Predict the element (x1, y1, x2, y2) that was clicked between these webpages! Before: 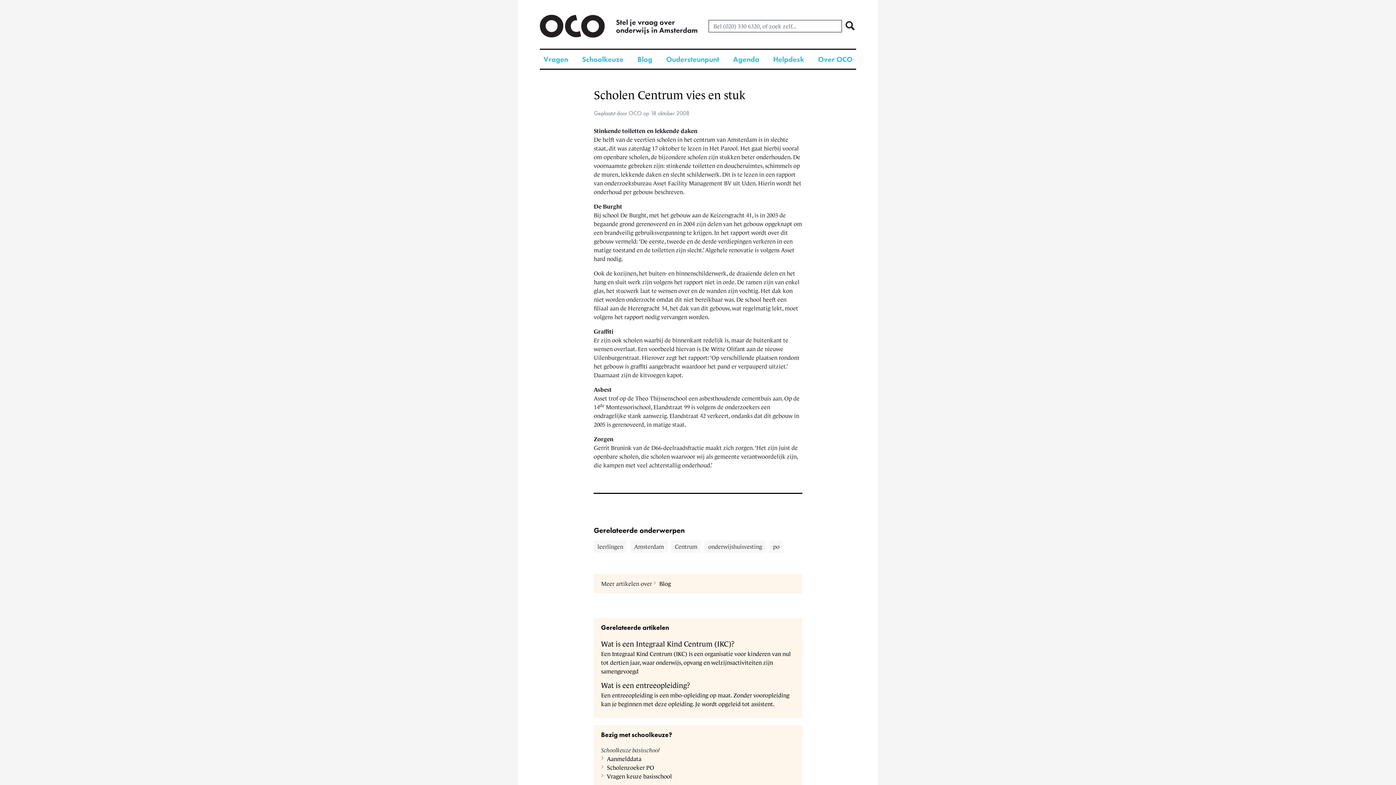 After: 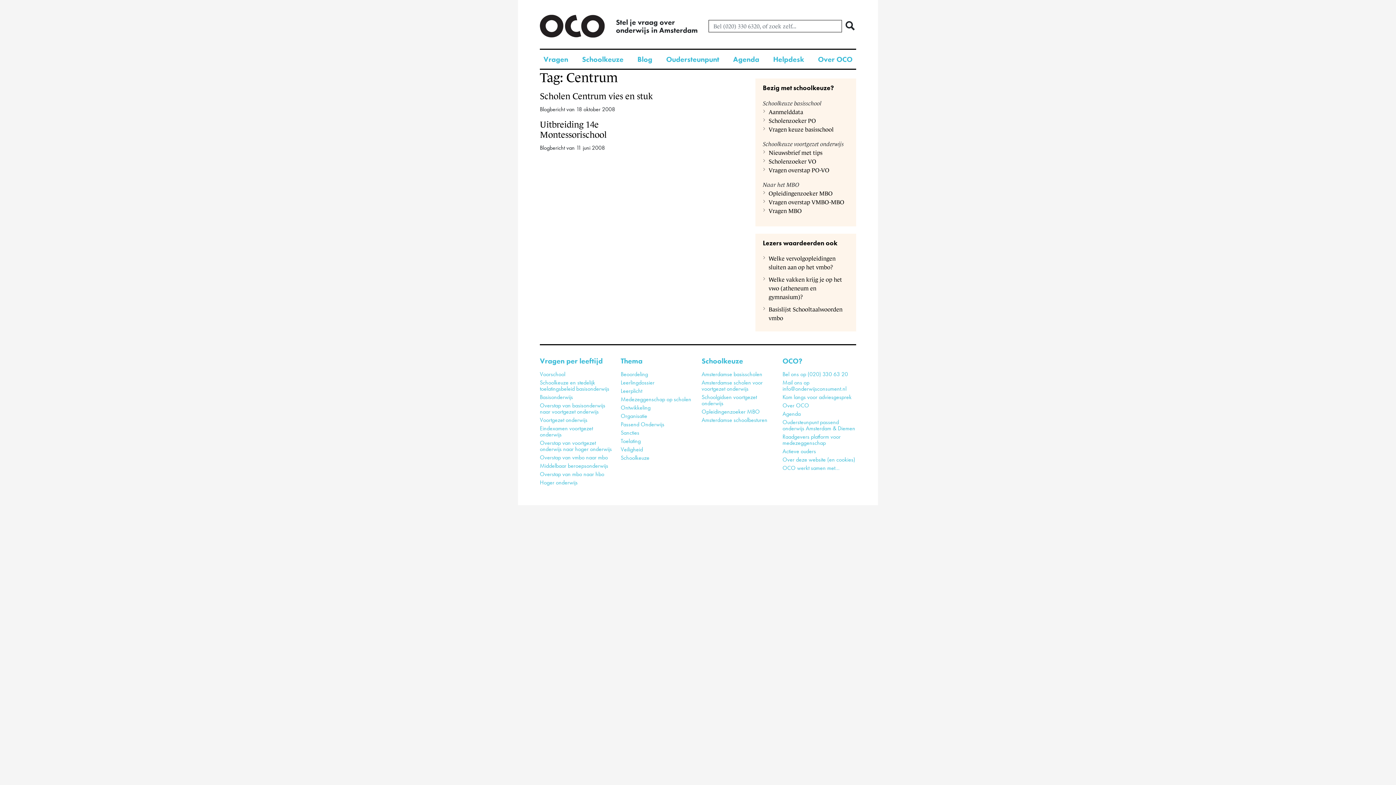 Action: label: Centrum bbox: (671, 540, 701, 553)